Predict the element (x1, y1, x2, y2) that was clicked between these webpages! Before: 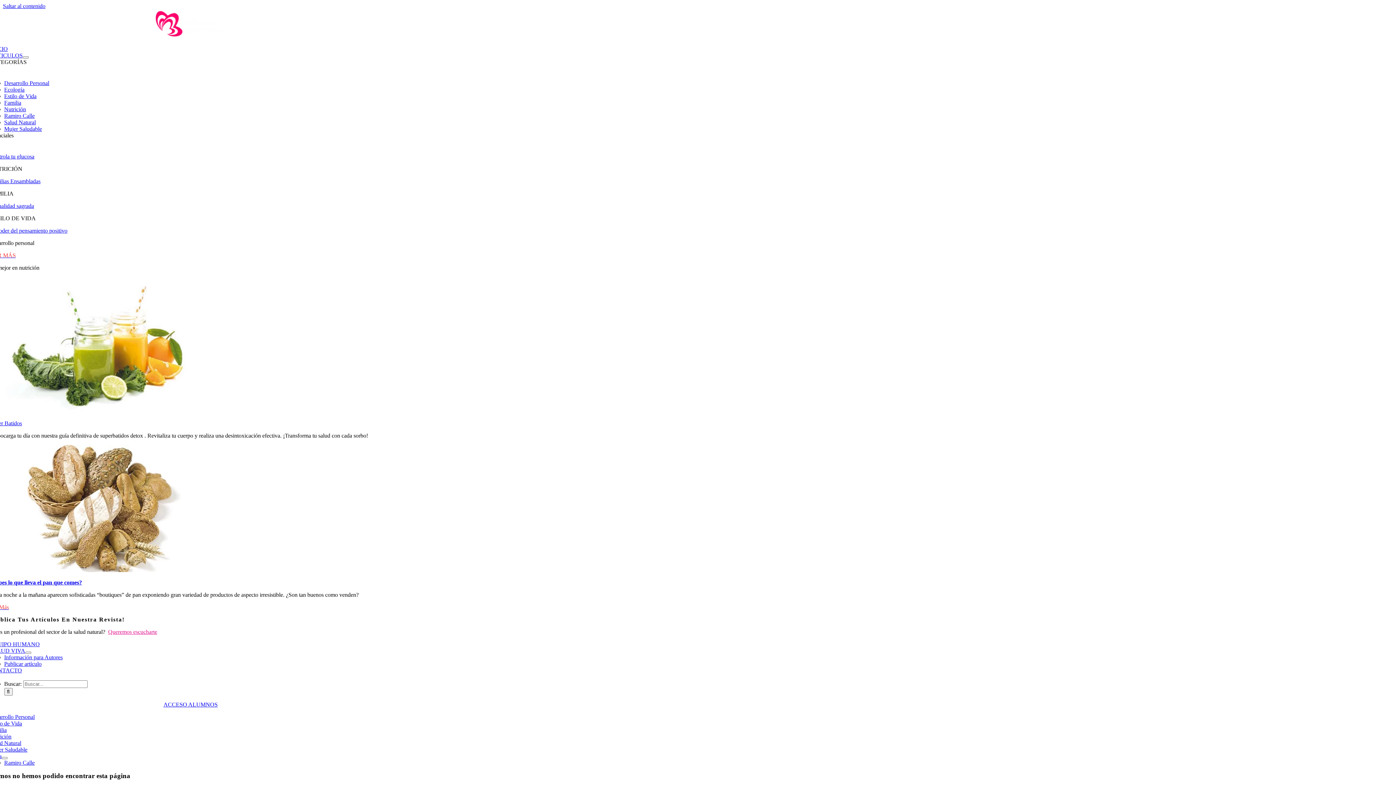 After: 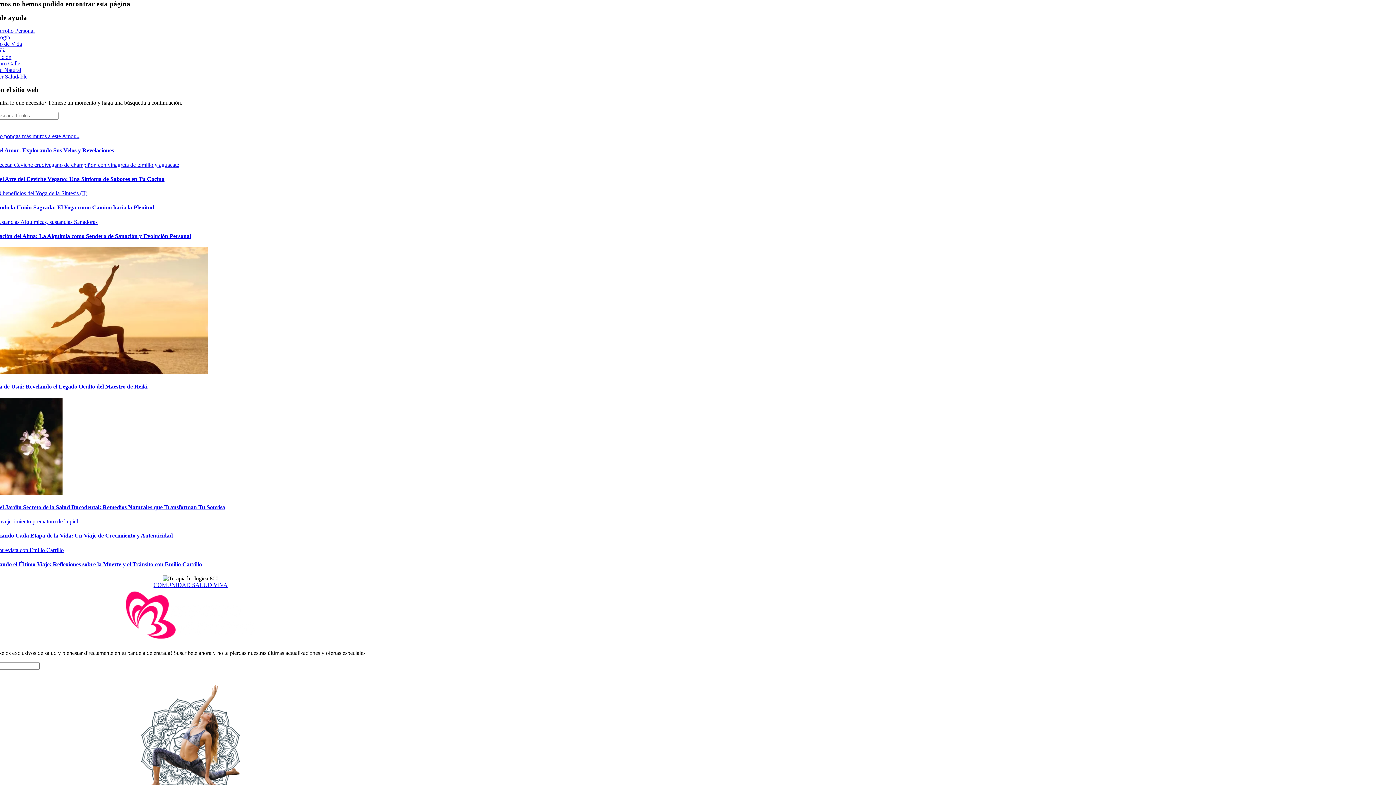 Action: bbox: (2, 2, 45, 9) label: Saltar al contenido